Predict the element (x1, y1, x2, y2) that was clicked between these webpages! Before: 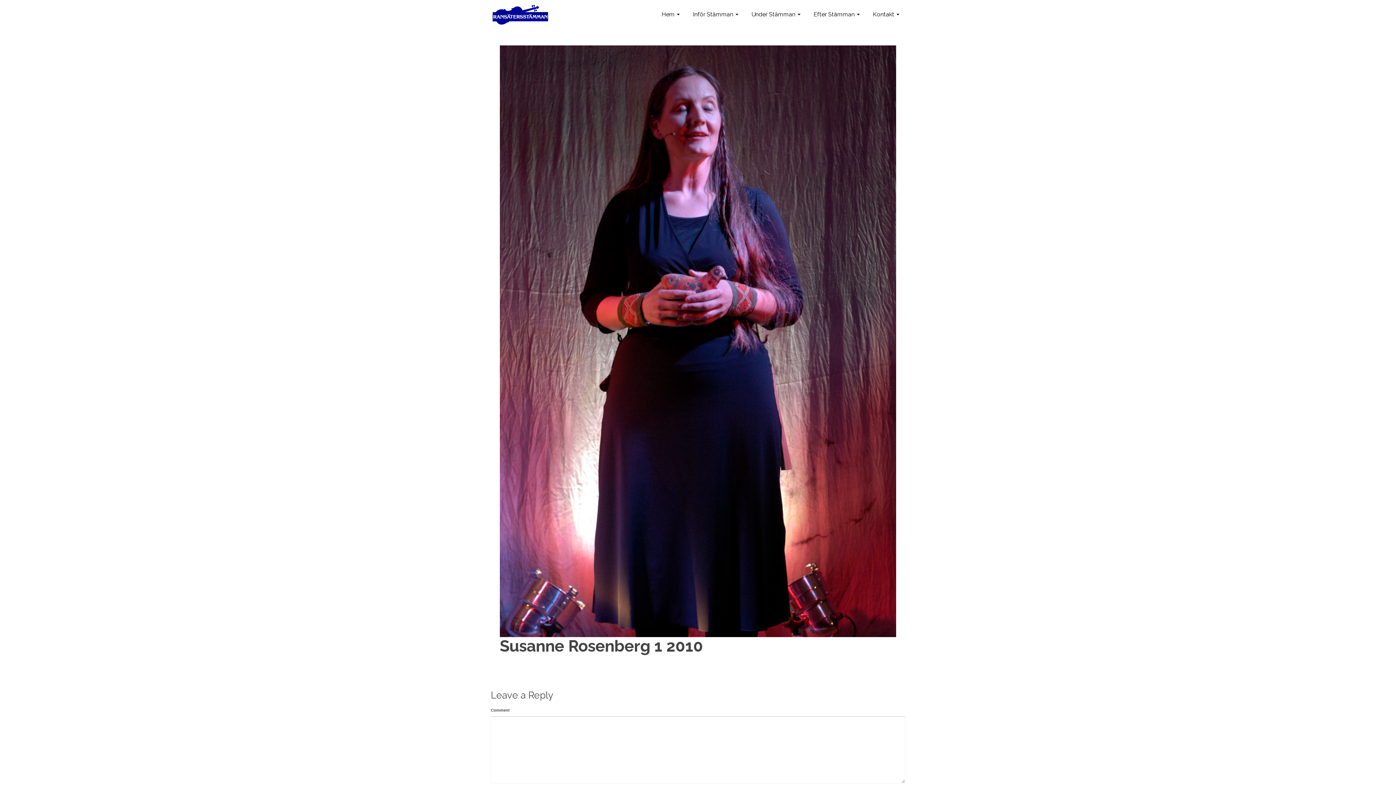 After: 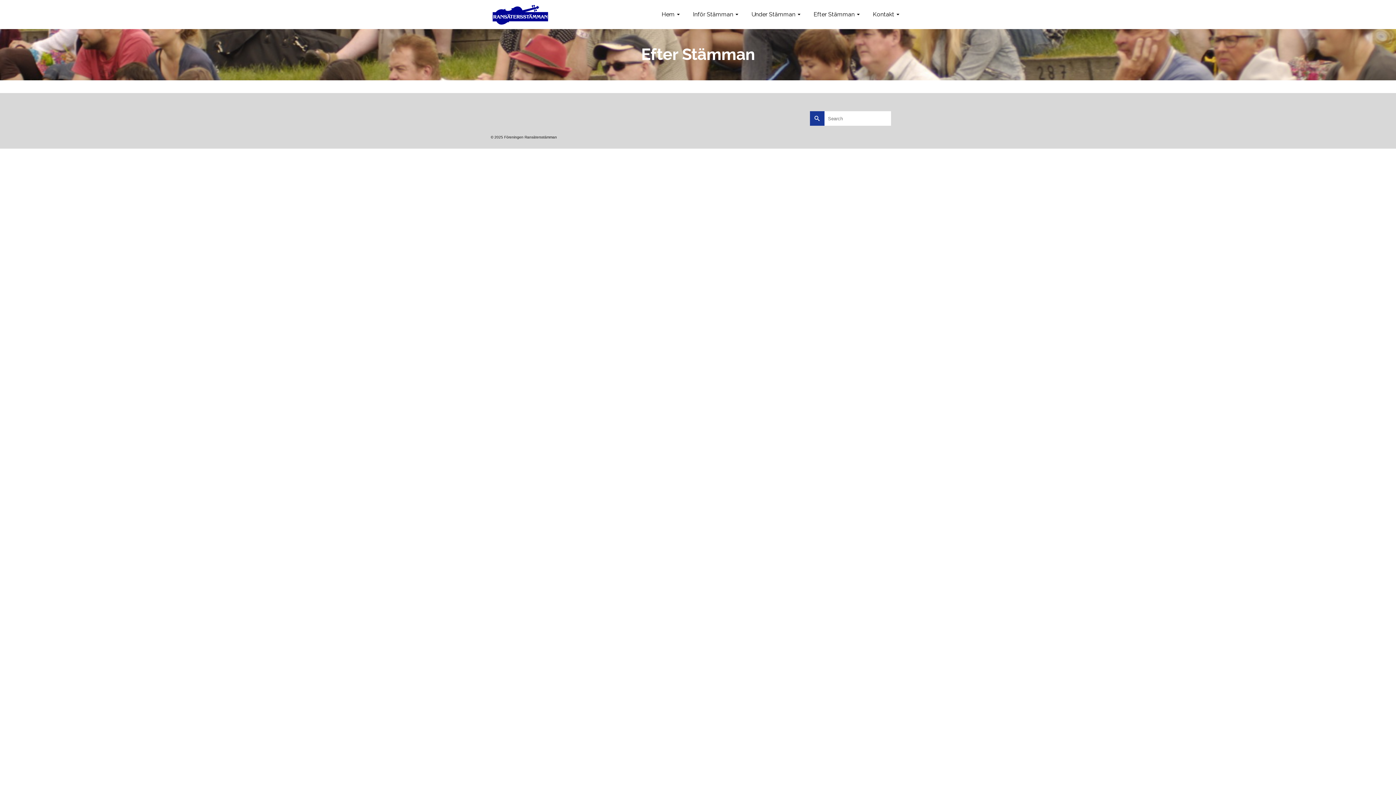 Action: label: Efter Stämman bbox: (806, 0, 865, 29)